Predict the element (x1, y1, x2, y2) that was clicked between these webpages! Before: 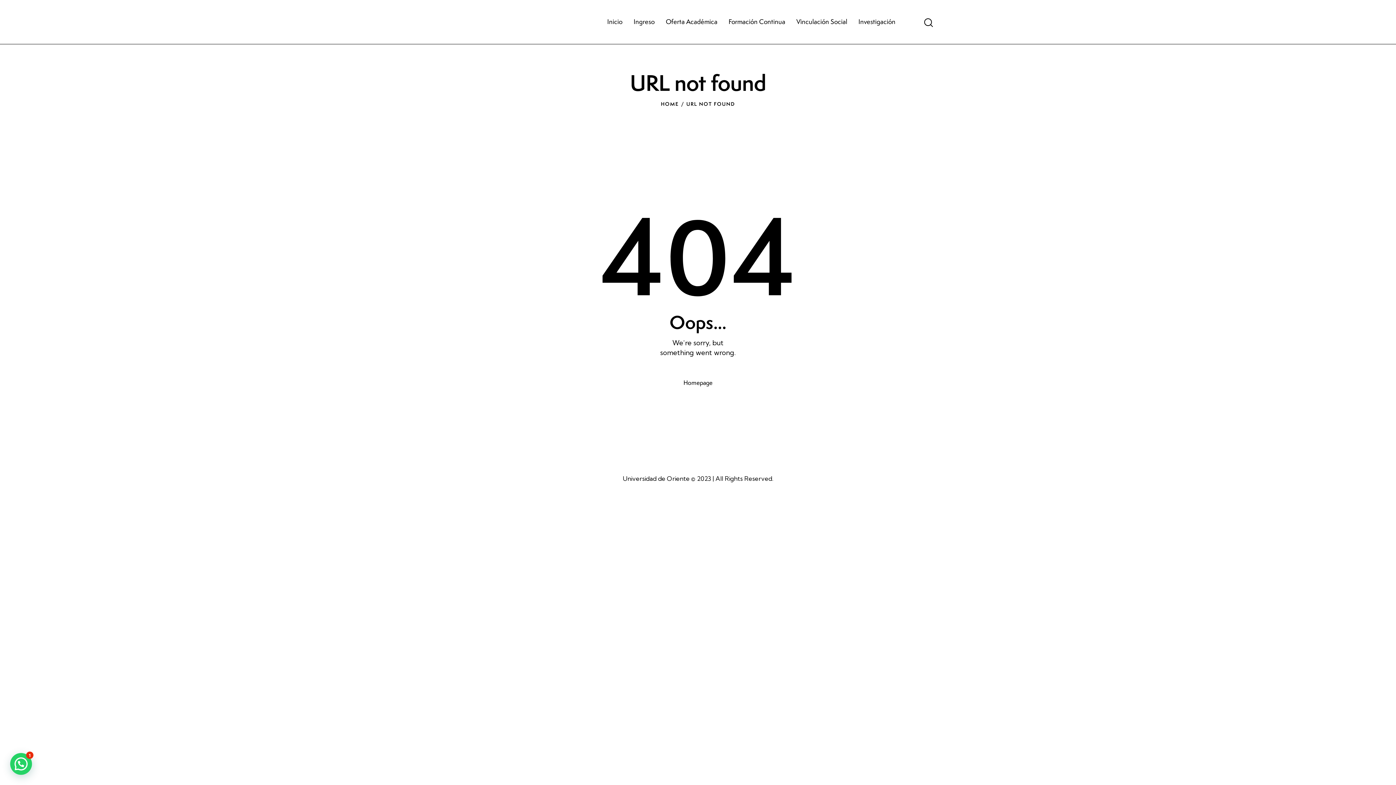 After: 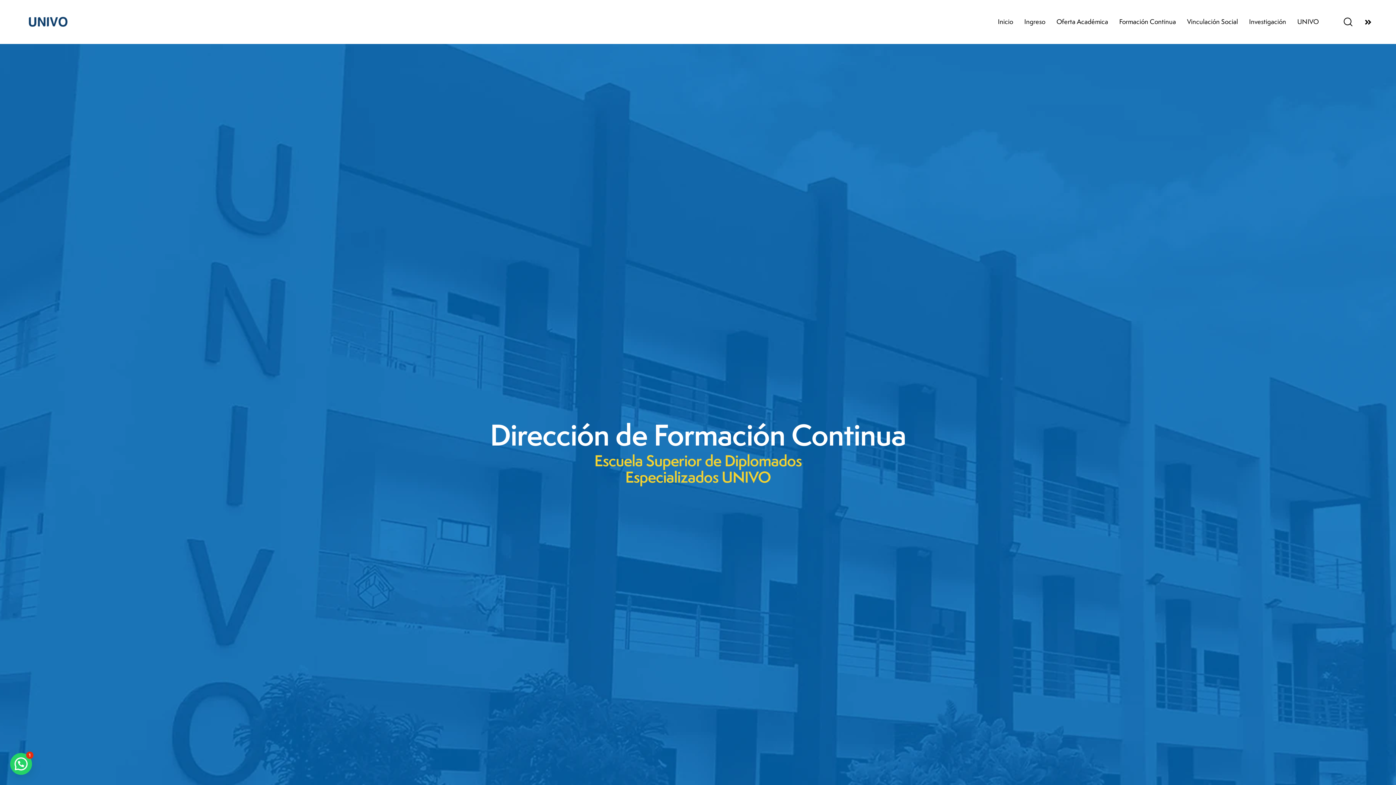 Action: label: Formación Continua bbox: (723, 11, 791, 31)